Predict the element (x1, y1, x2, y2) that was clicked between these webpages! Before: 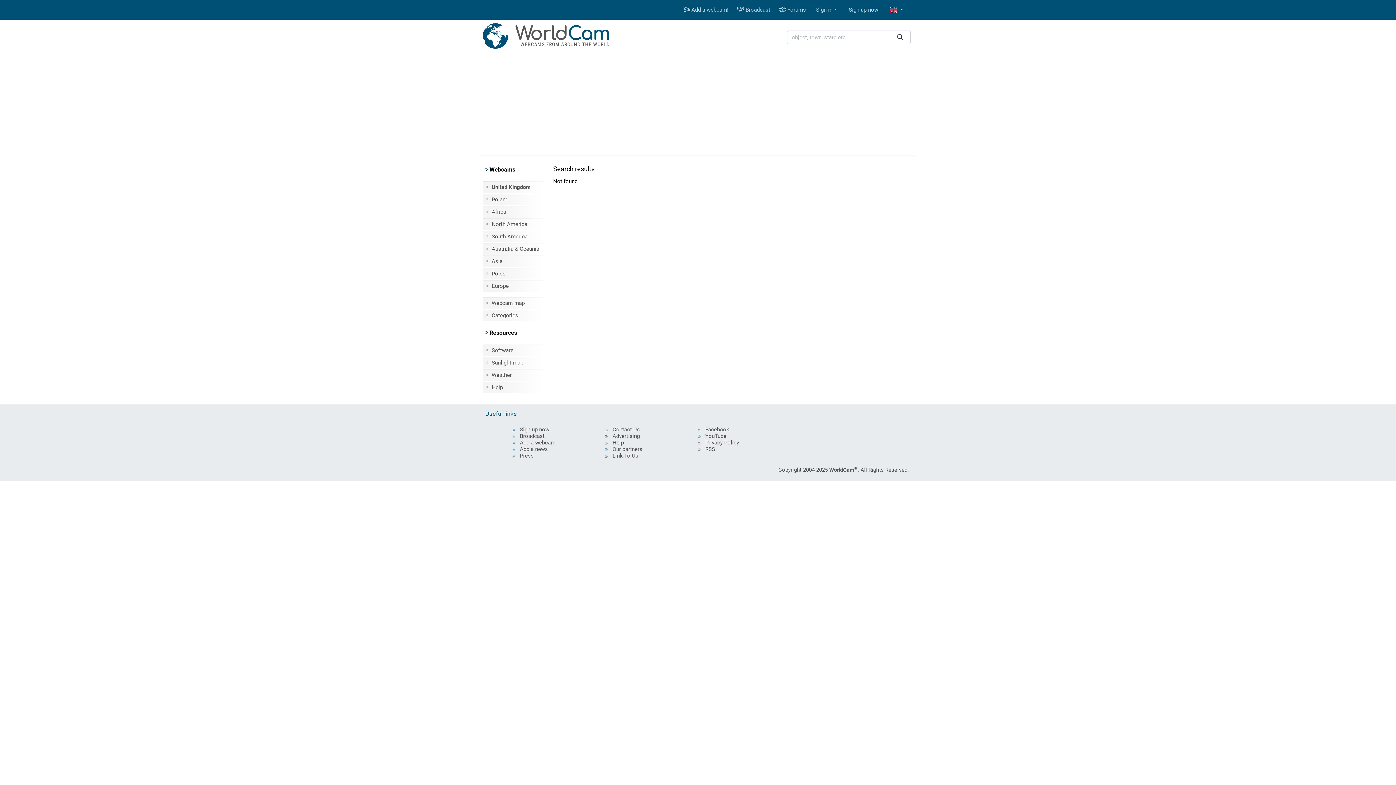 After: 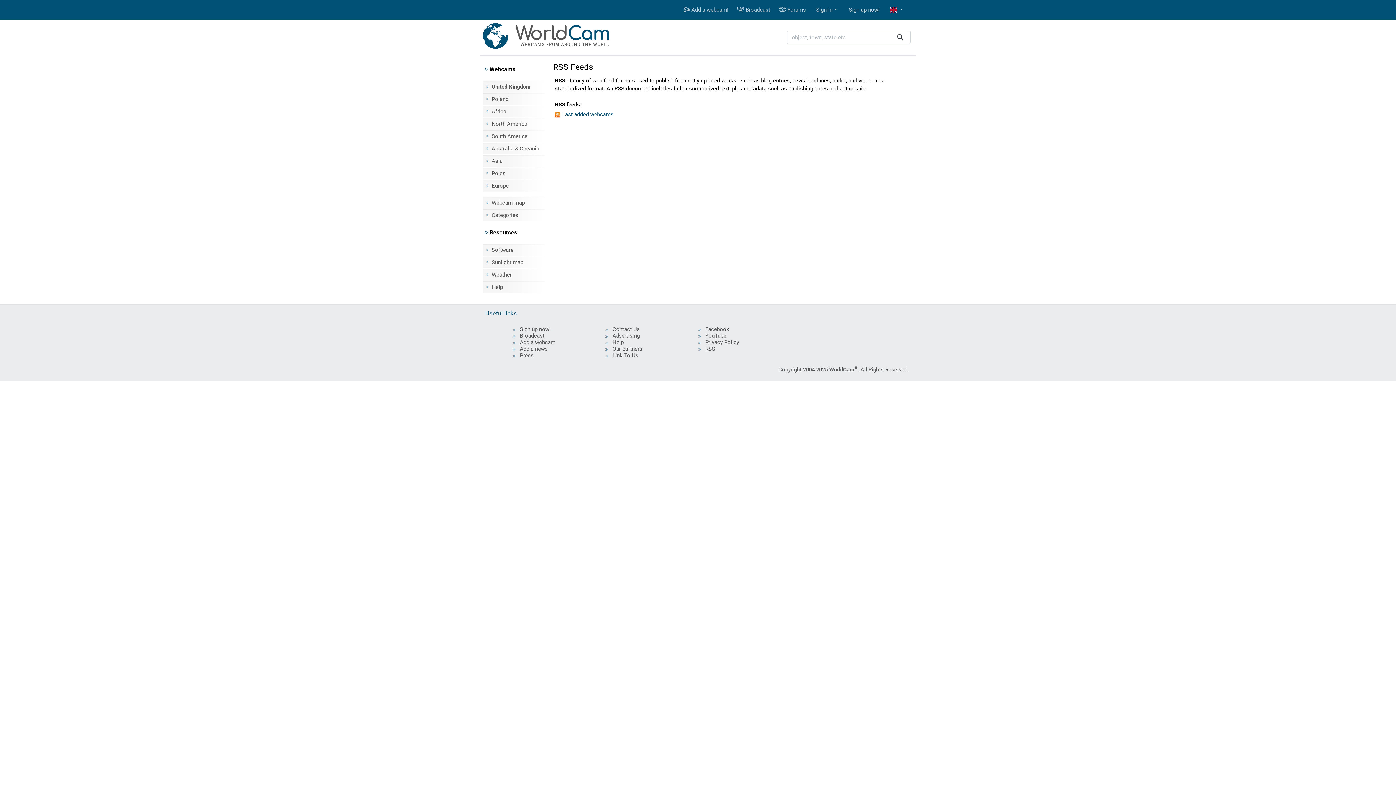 Action: label: RSS bbox: (705, 446, 715, 452)